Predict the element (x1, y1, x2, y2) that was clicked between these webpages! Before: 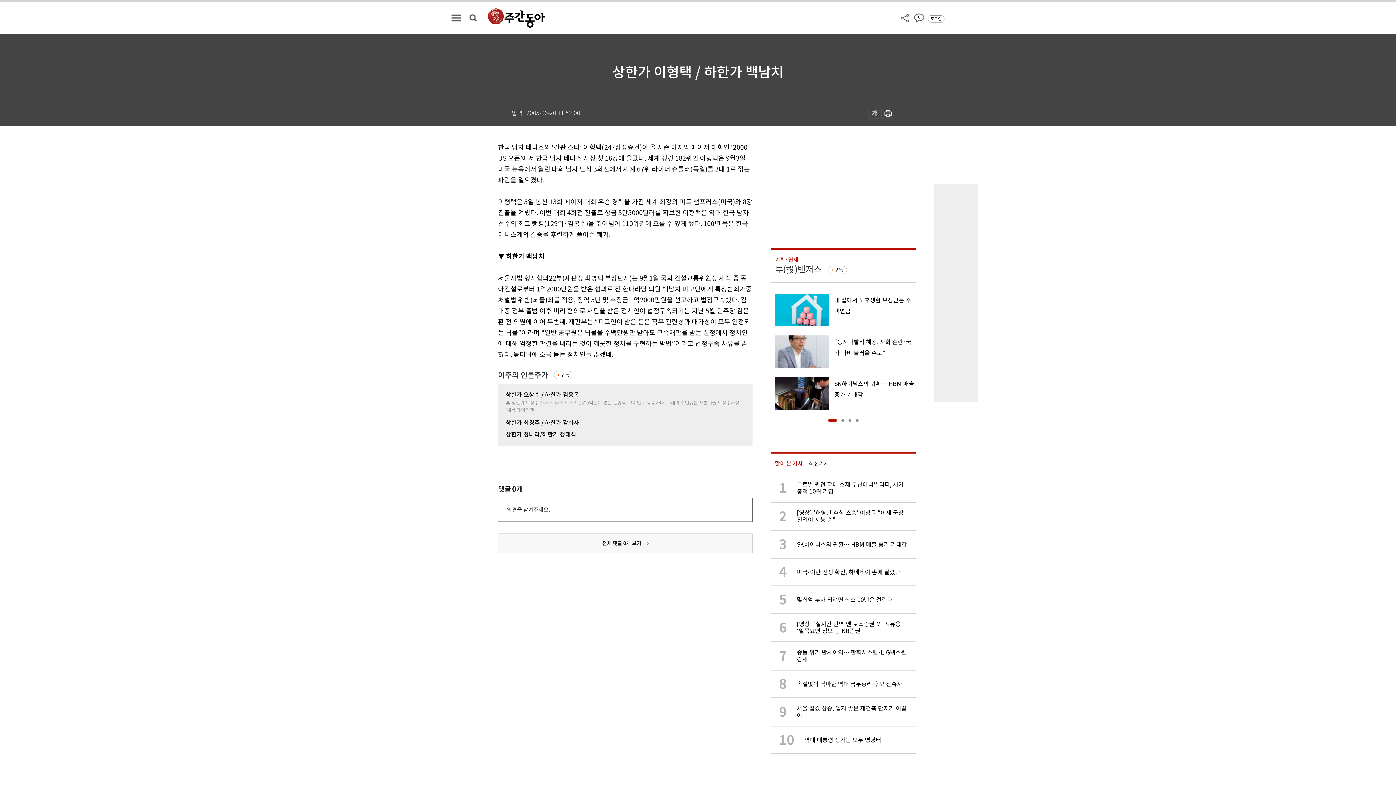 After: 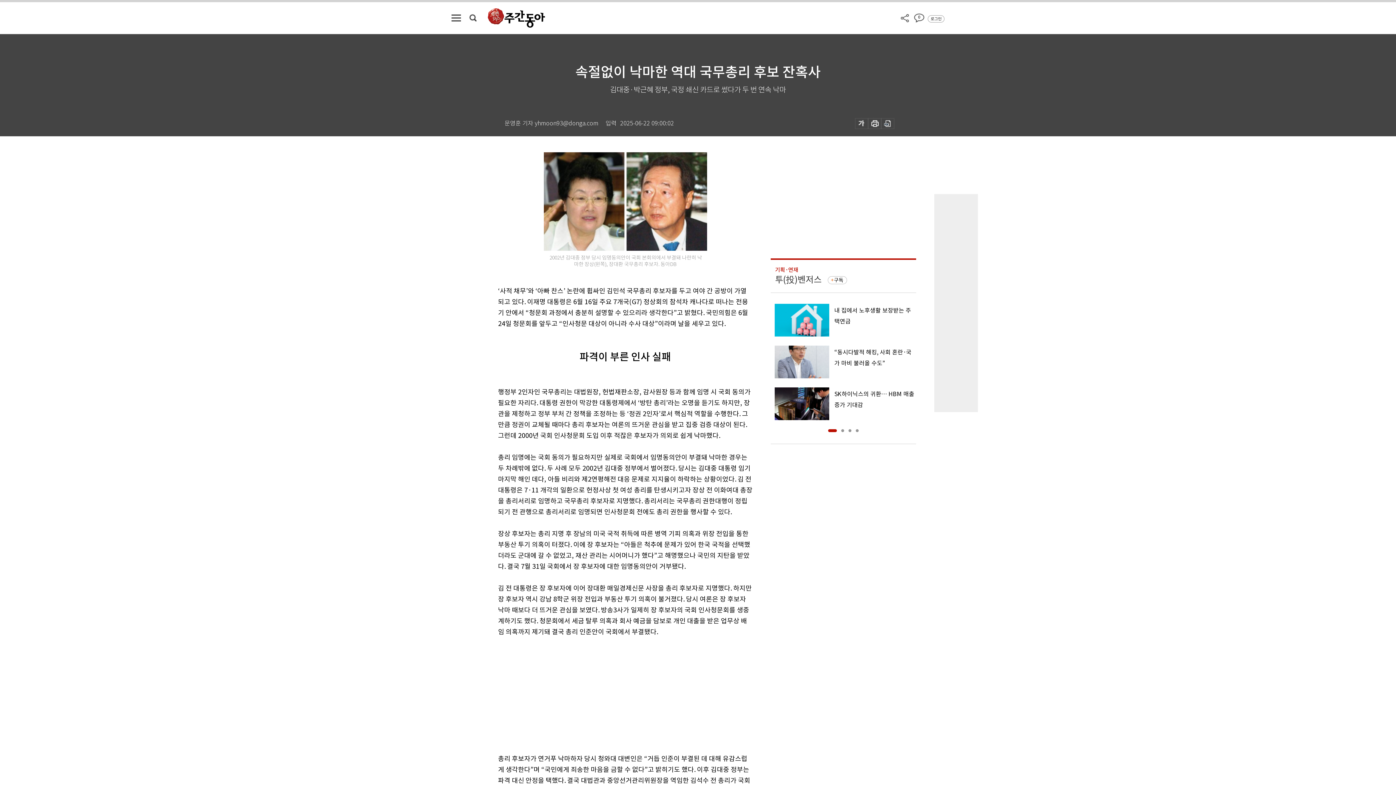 Action: bbox: (770, 670, 916, 698) label: 8

속절없이 낙마한 역대 국무총리 후보 잔혹사